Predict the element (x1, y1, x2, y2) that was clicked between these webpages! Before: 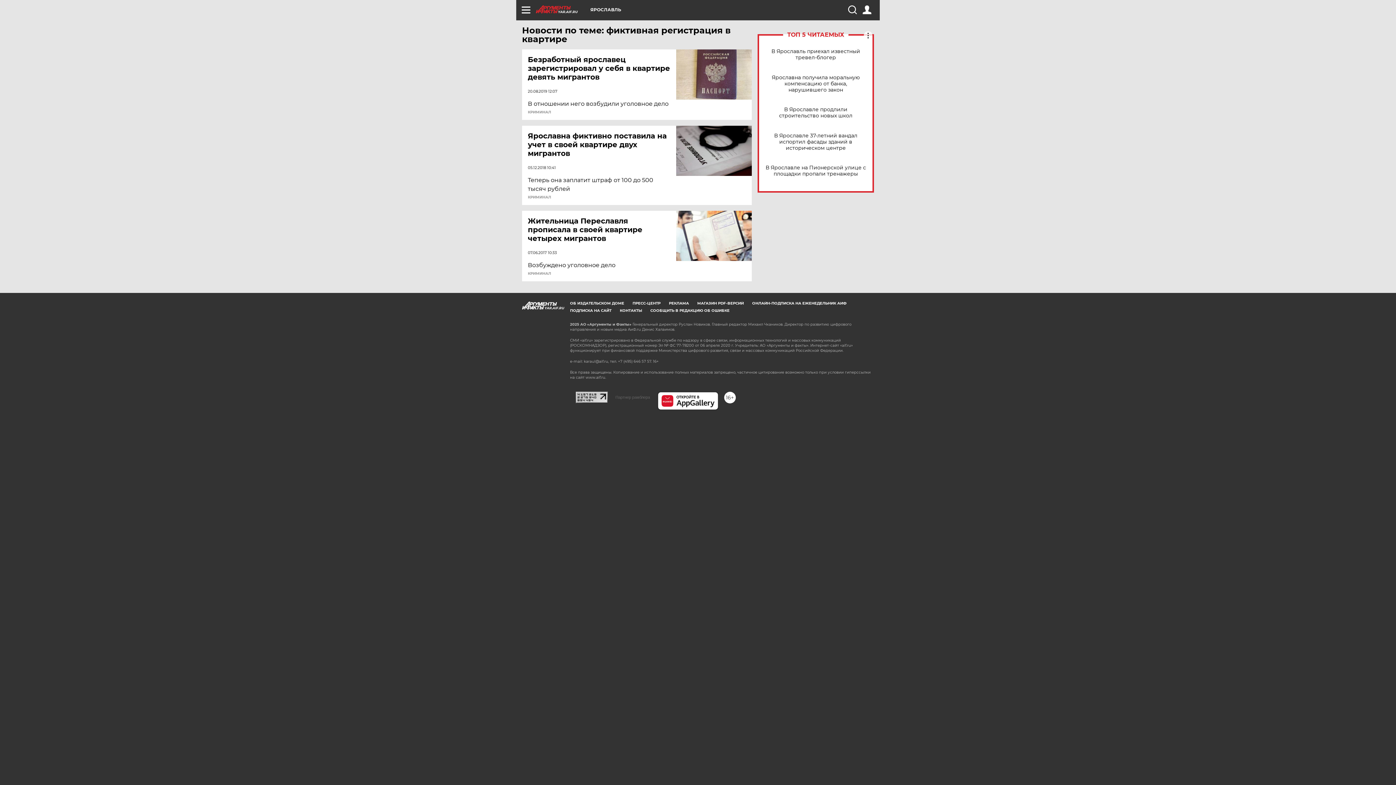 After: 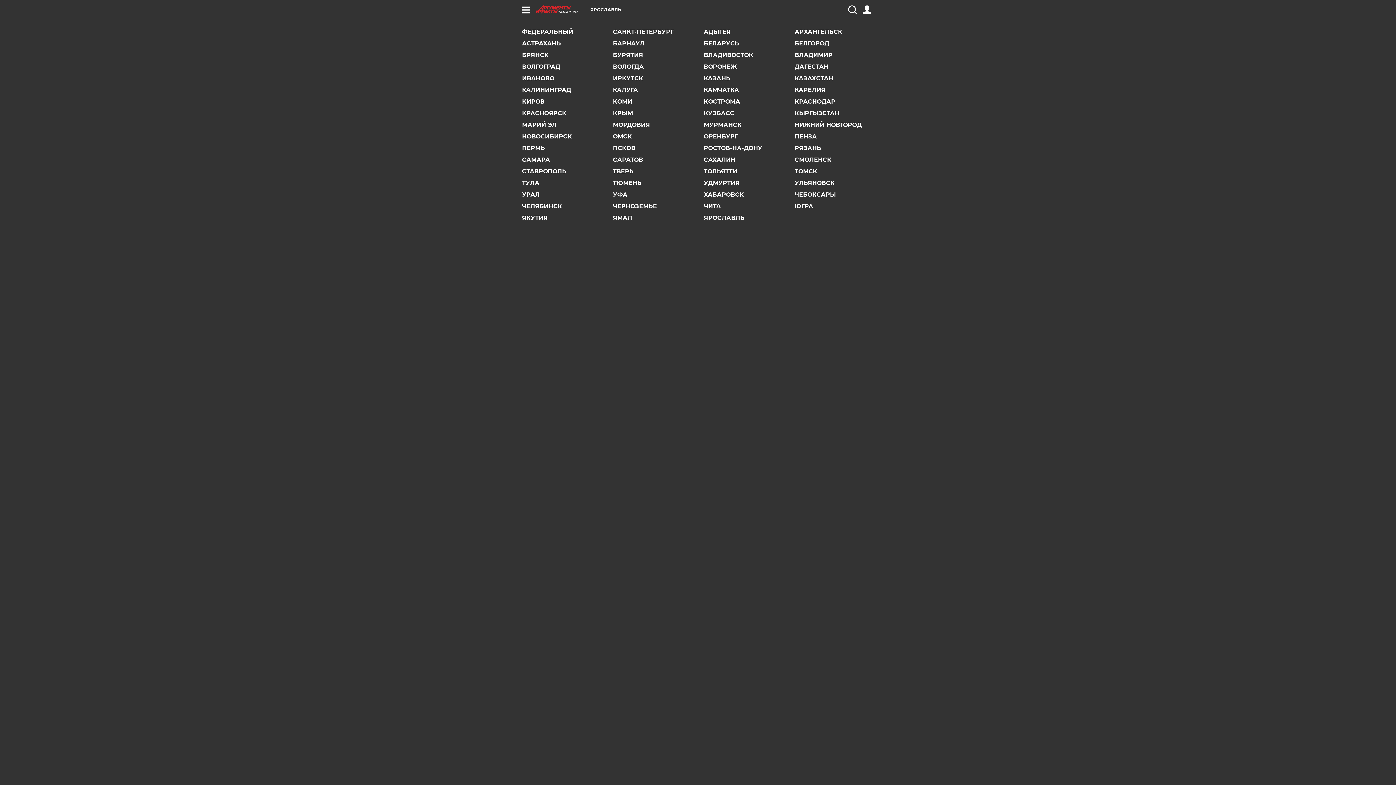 Action: bbox: (590, 7, 621, 12) label: ЯРОСЛАВЛЬ